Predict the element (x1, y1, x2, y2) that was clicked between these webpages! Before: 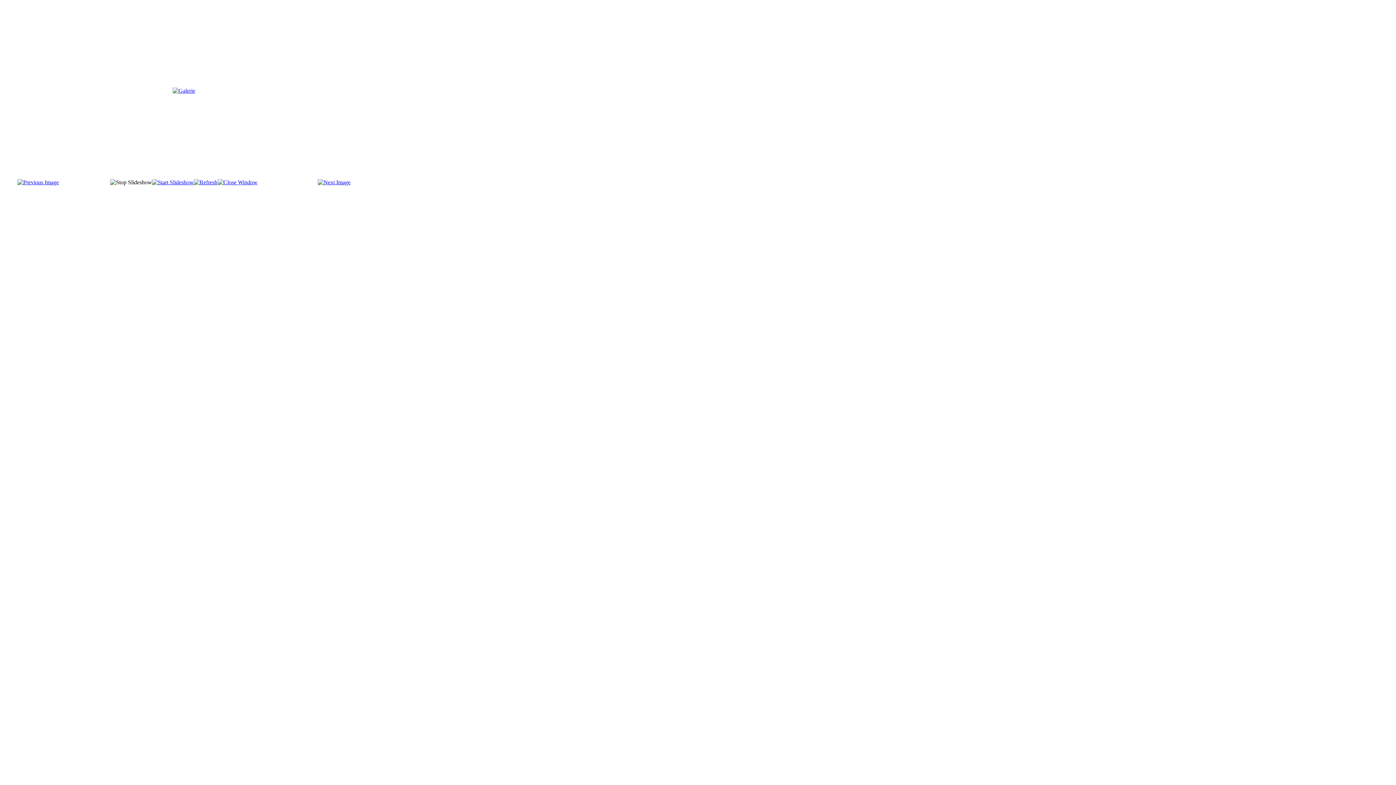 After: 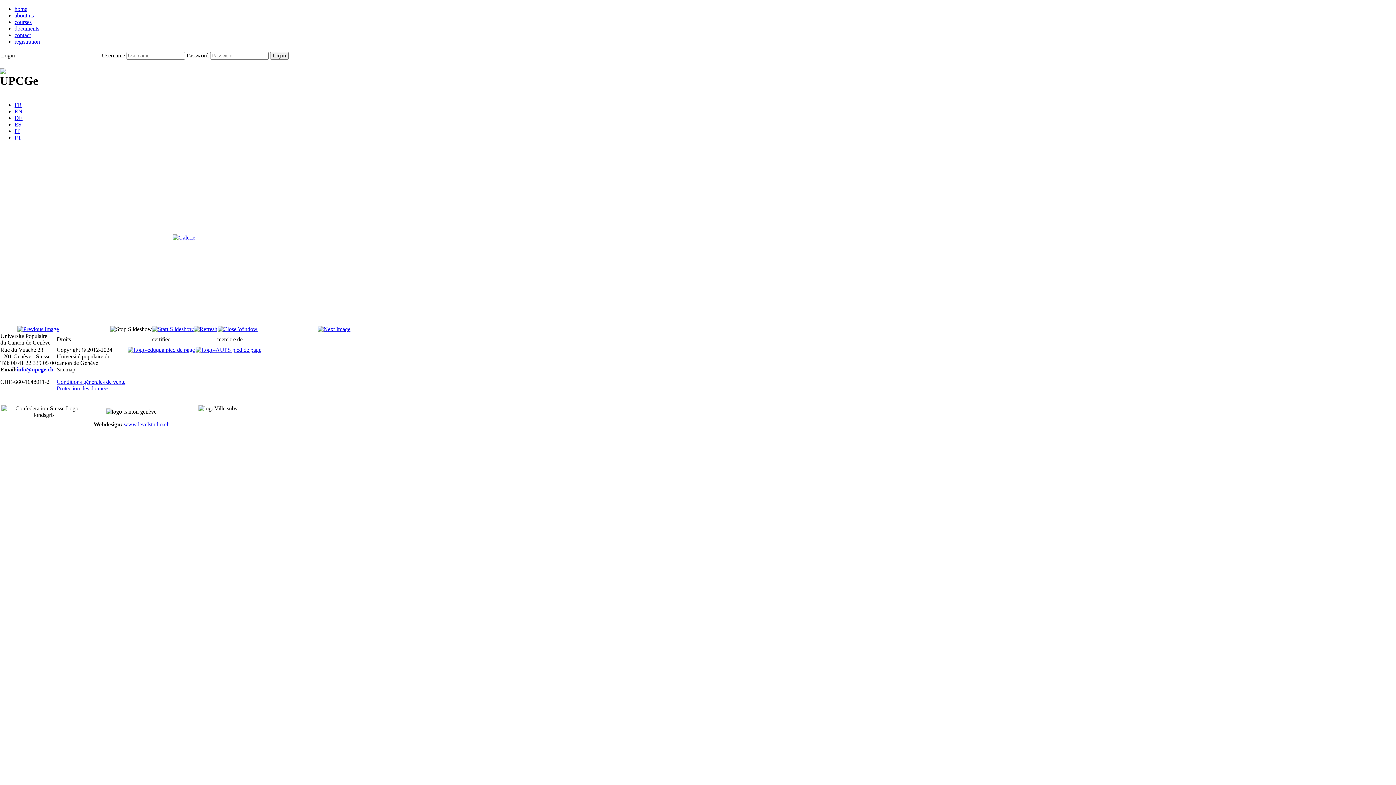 Action: bbox: (172, 87, 195, 93)